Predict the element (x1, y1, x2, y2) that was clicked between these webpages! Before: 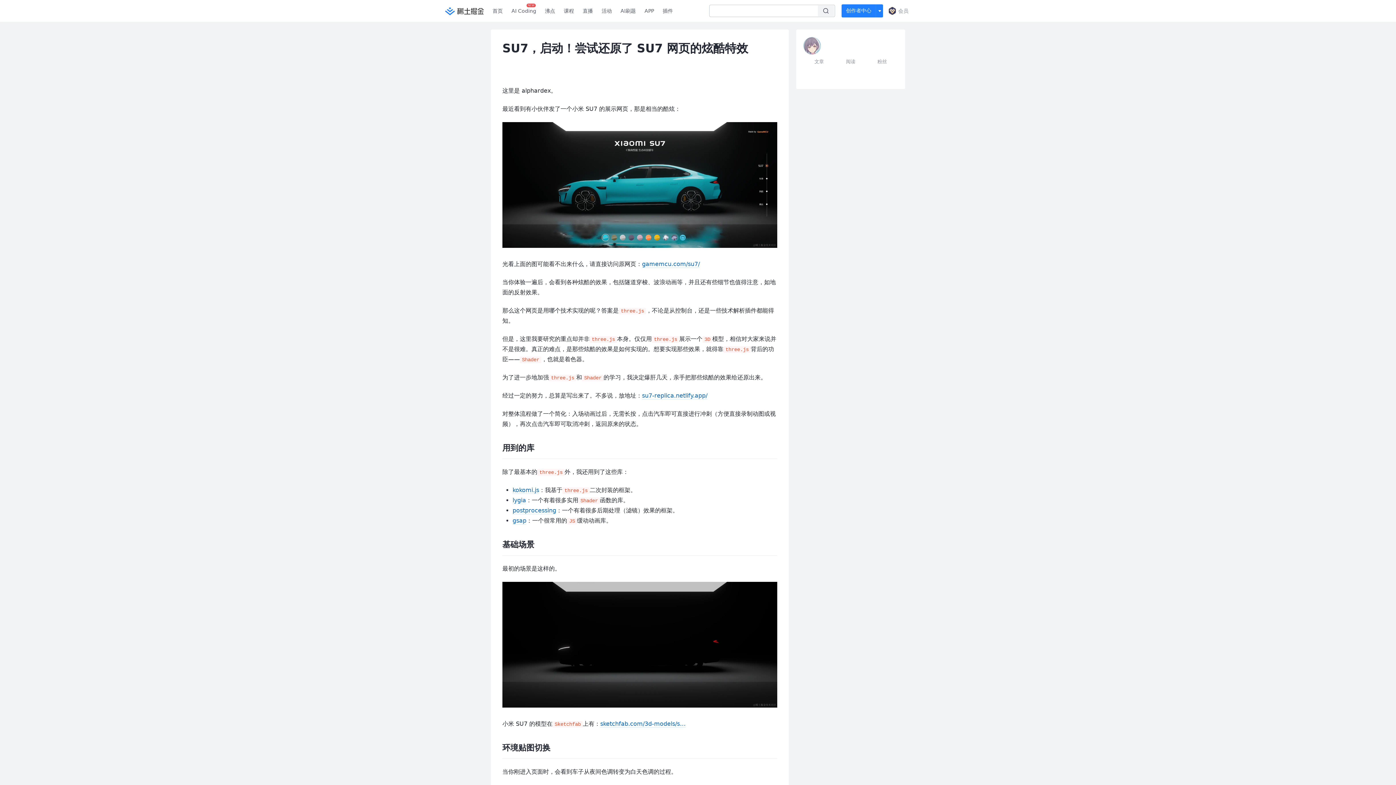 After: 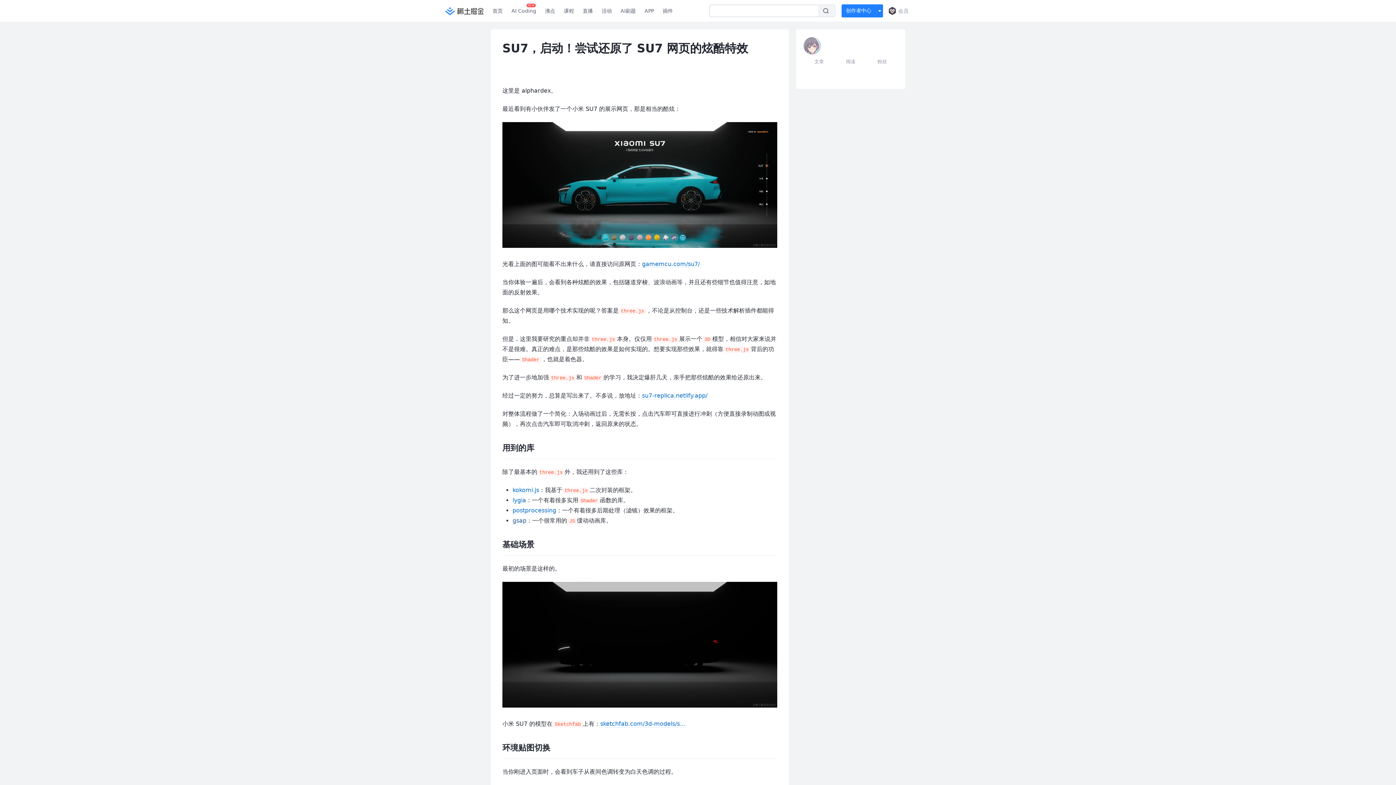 Action: bbox: (512, 398, 526, 405) label: gsap